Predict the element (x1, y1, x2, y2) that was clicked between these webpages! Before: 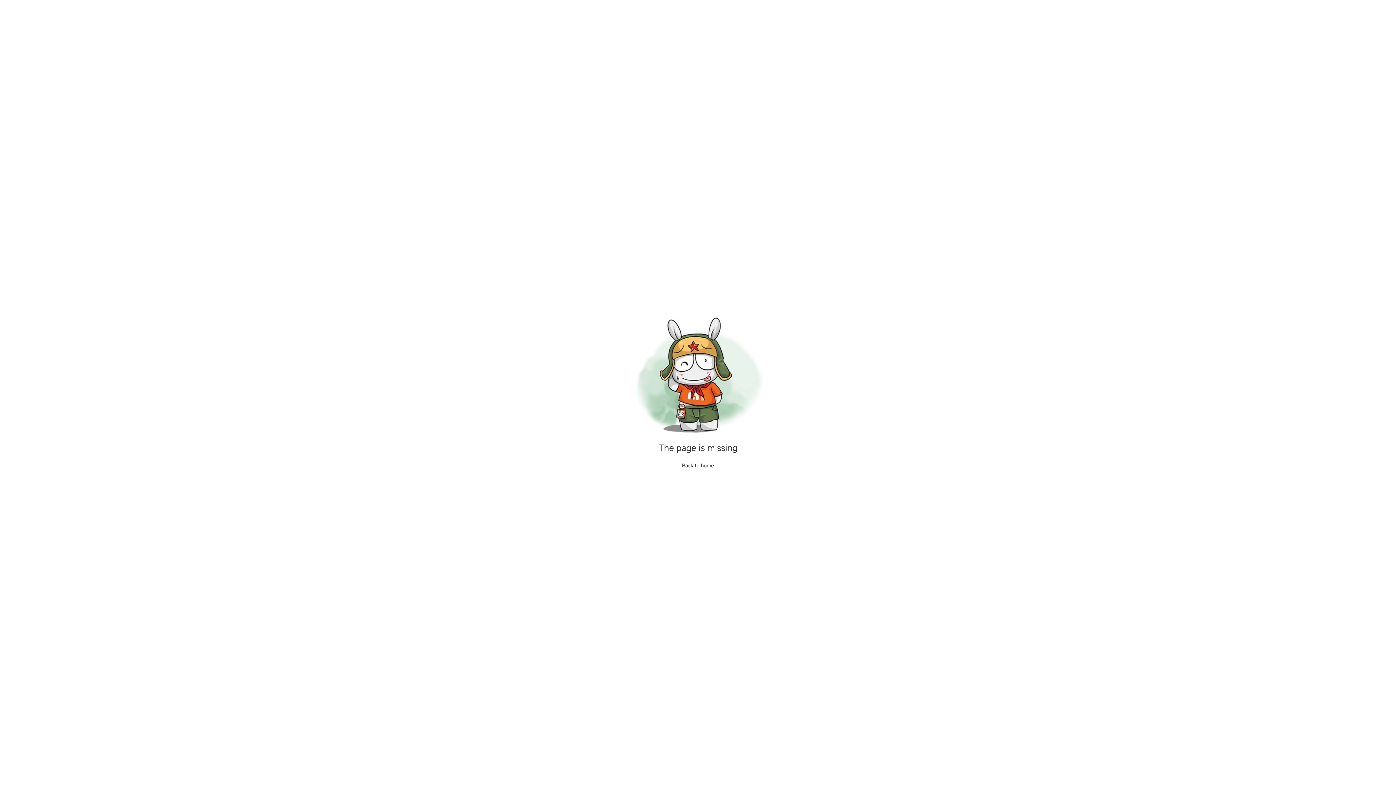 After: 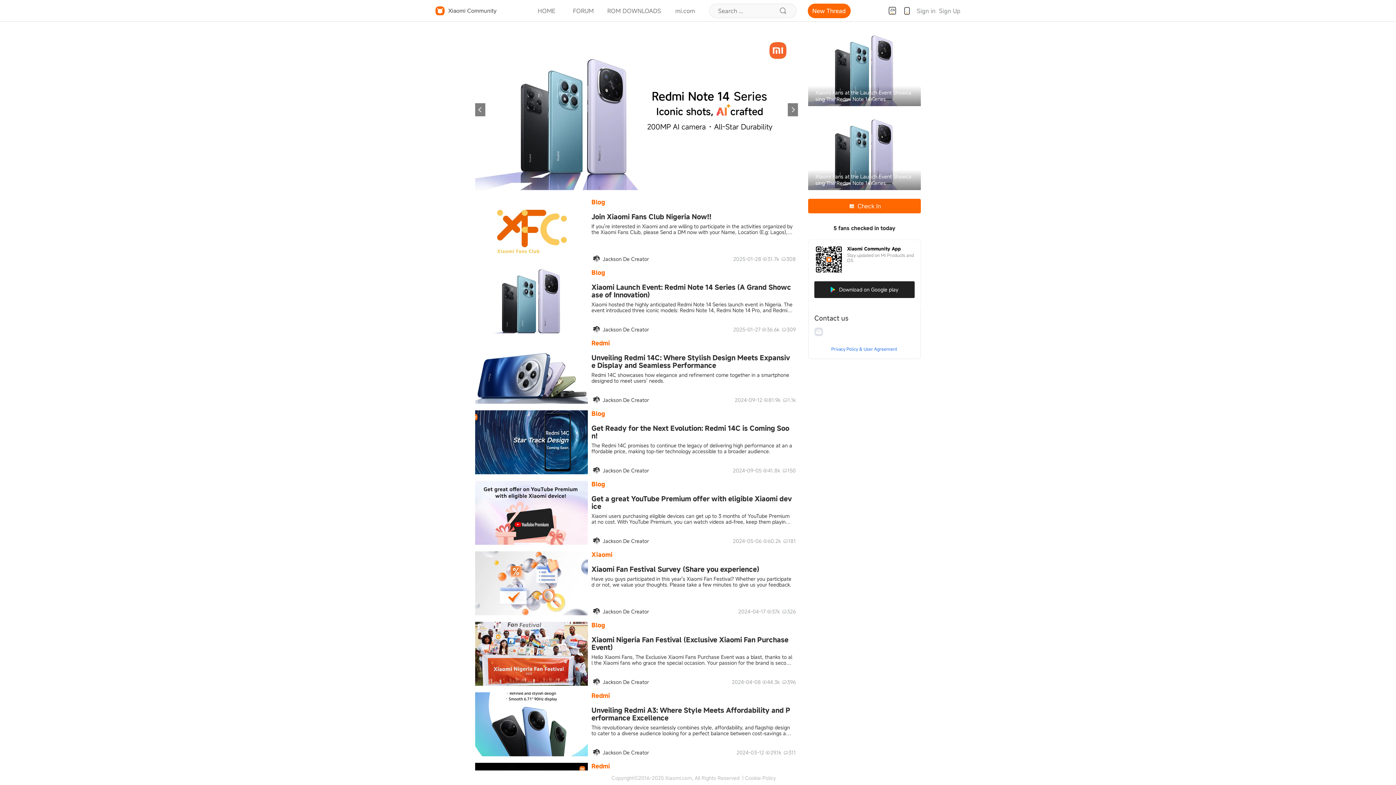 Action: bbox: (682, 462, 714, 468) label: Back to home